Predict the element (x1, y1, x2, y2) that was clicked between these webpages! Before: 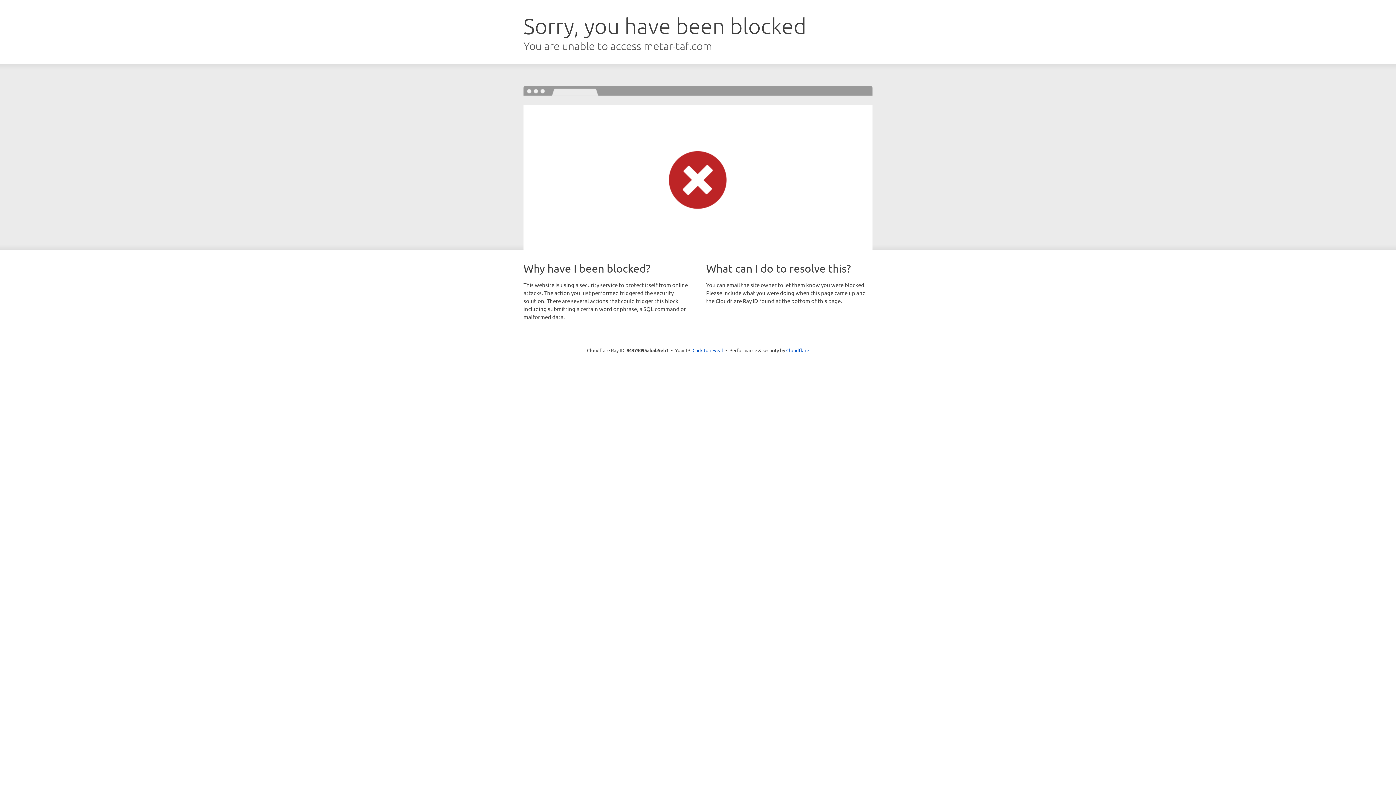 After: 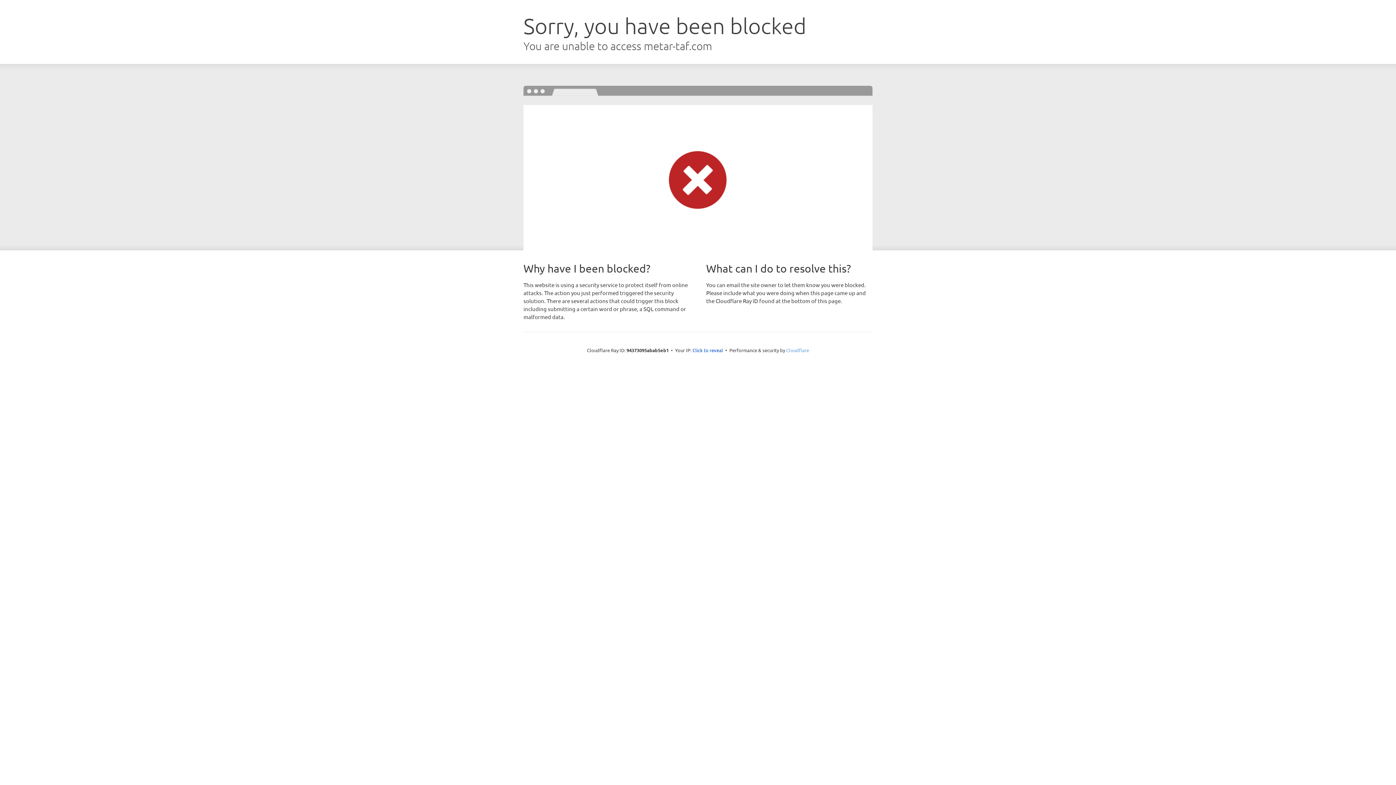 Action: bbox: (786, 347, 809, 353) label: Cloudflare